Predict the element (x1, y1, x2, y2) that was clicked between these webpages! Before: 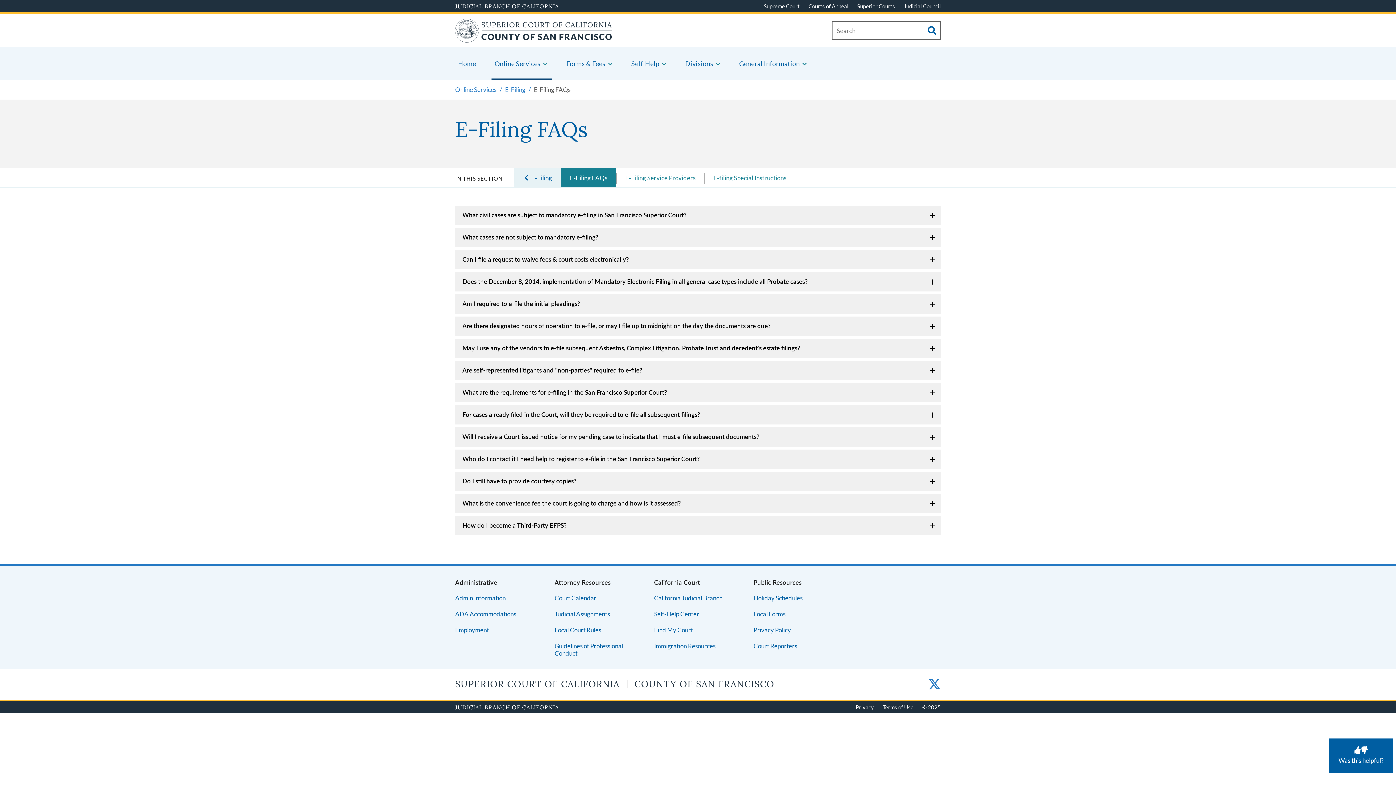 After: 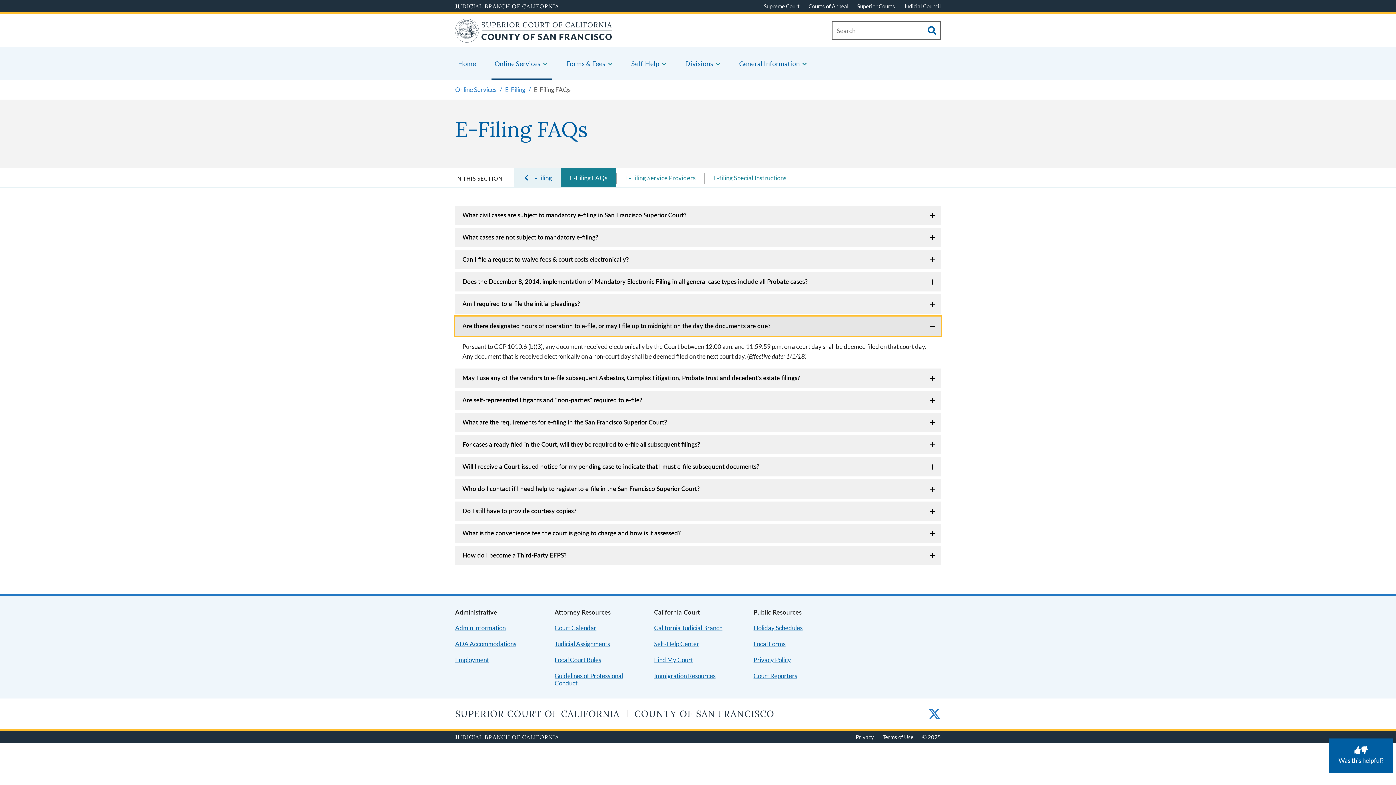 Action: bbox: (455, 316, 941, 336) label: Are there designated hours of operation to e-file, or may I file up to midnight on the day the documents are due?